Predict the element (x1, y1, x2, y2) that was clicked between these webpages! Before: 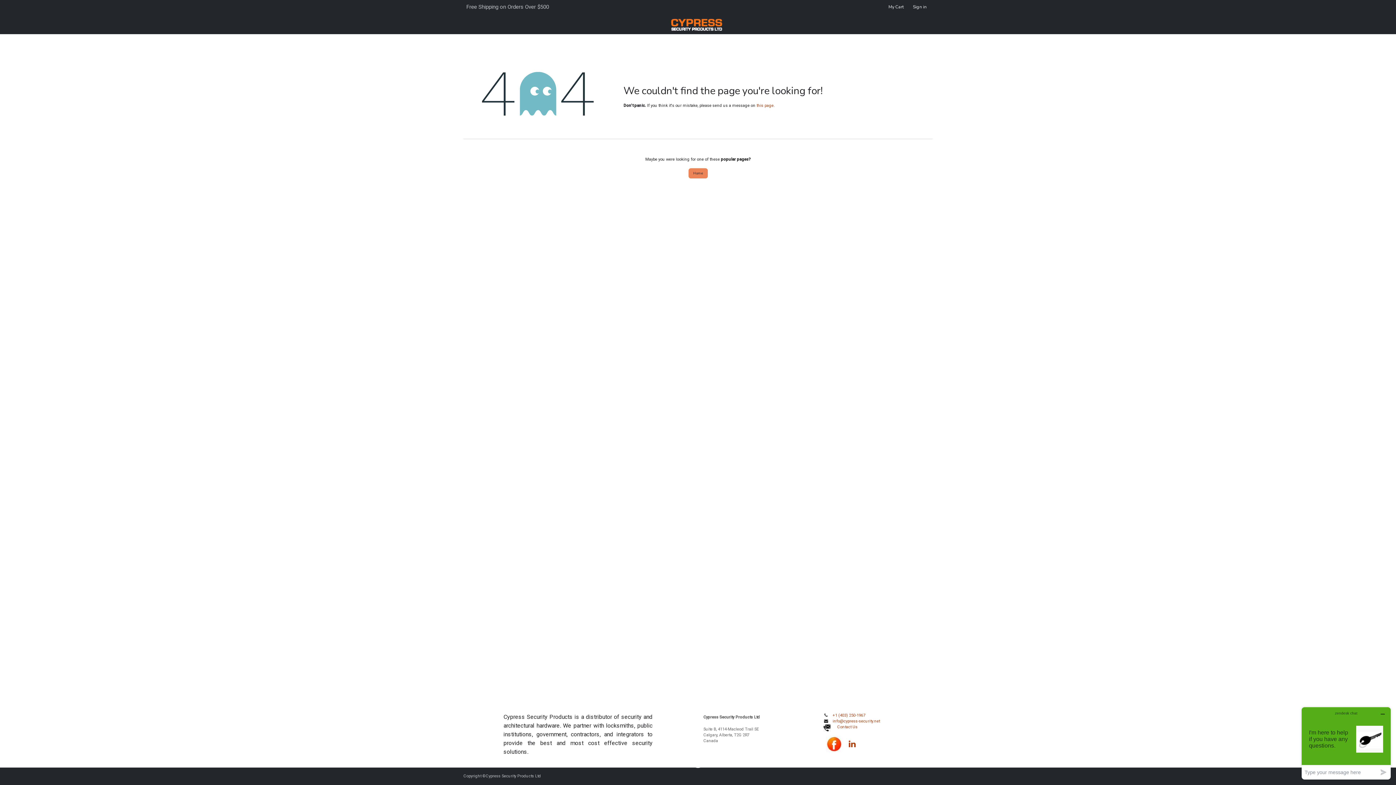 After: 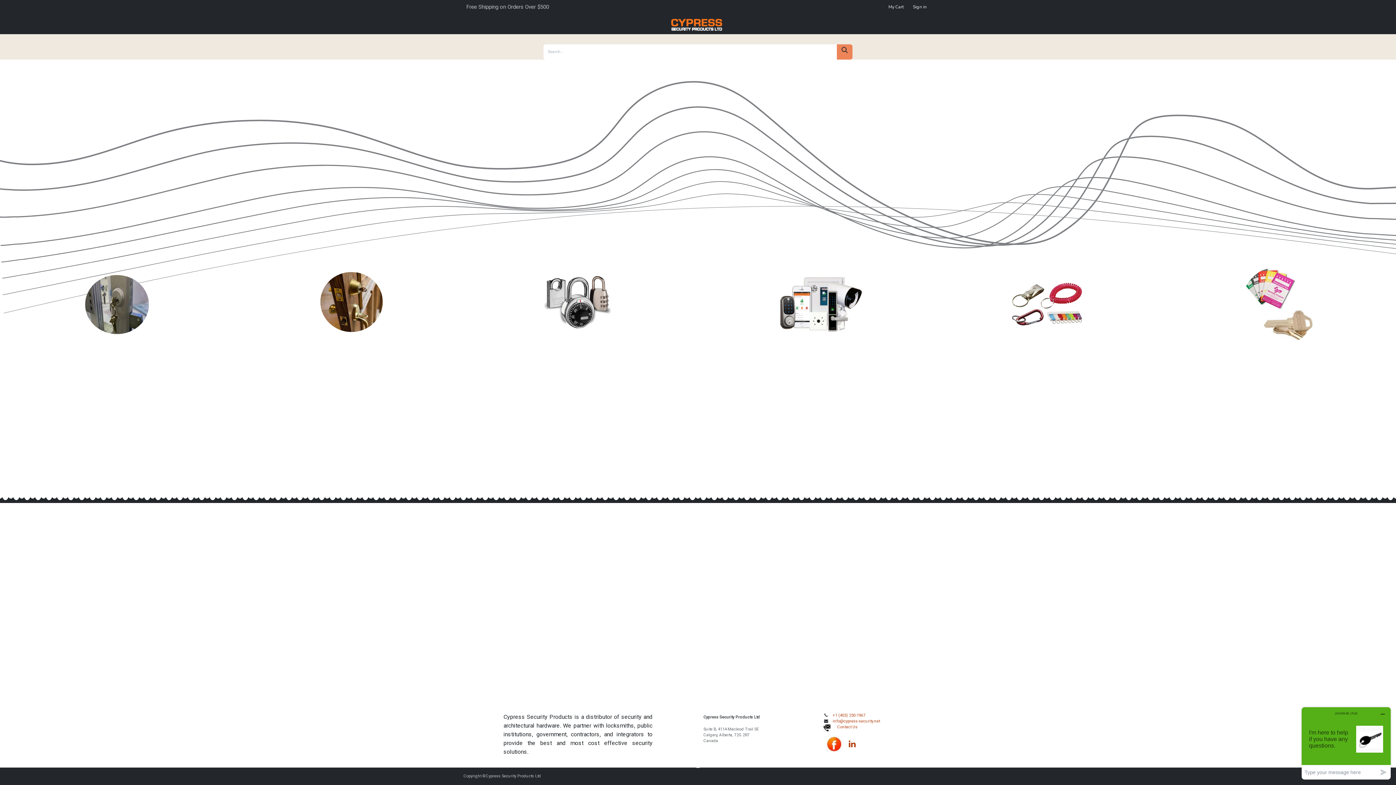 Action: bbox: (463, 17, 481, 30) label: Home